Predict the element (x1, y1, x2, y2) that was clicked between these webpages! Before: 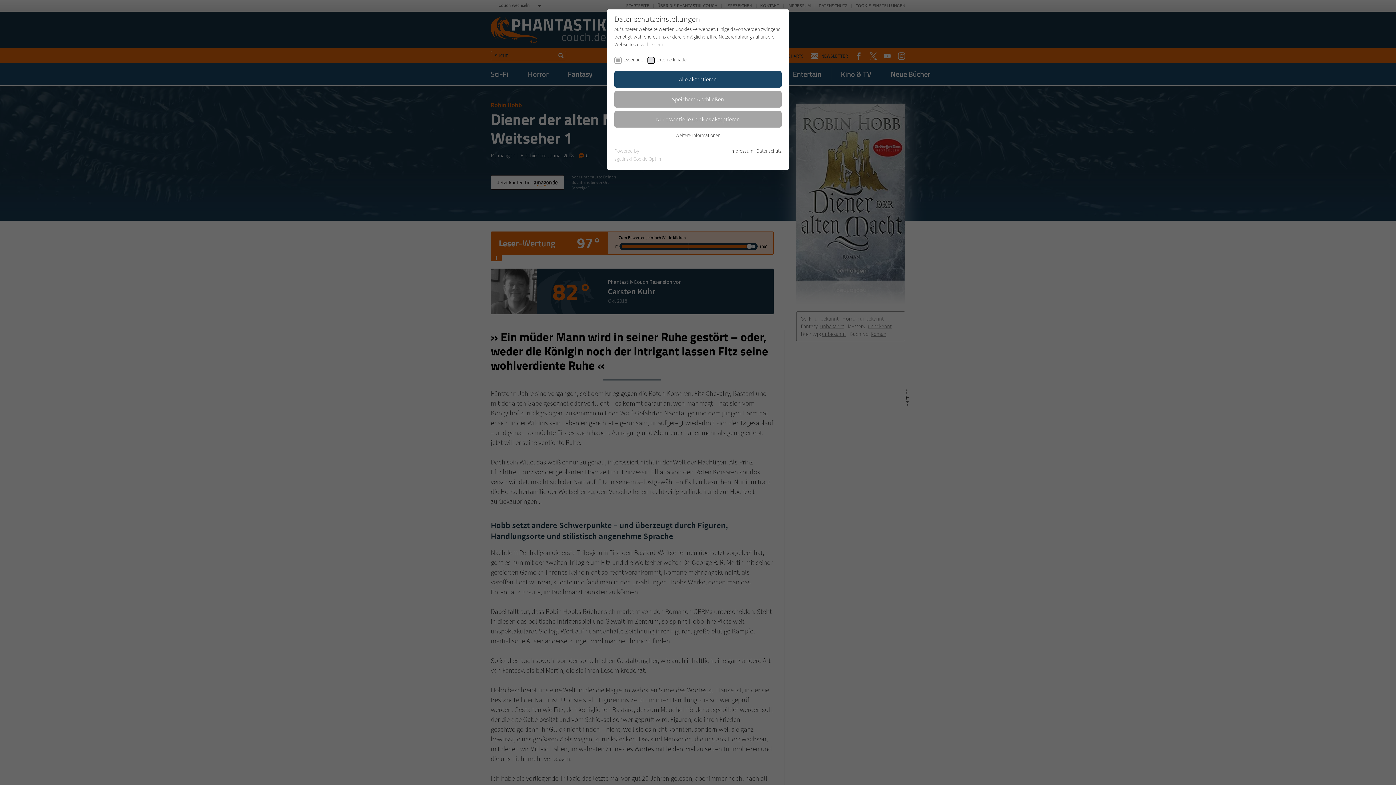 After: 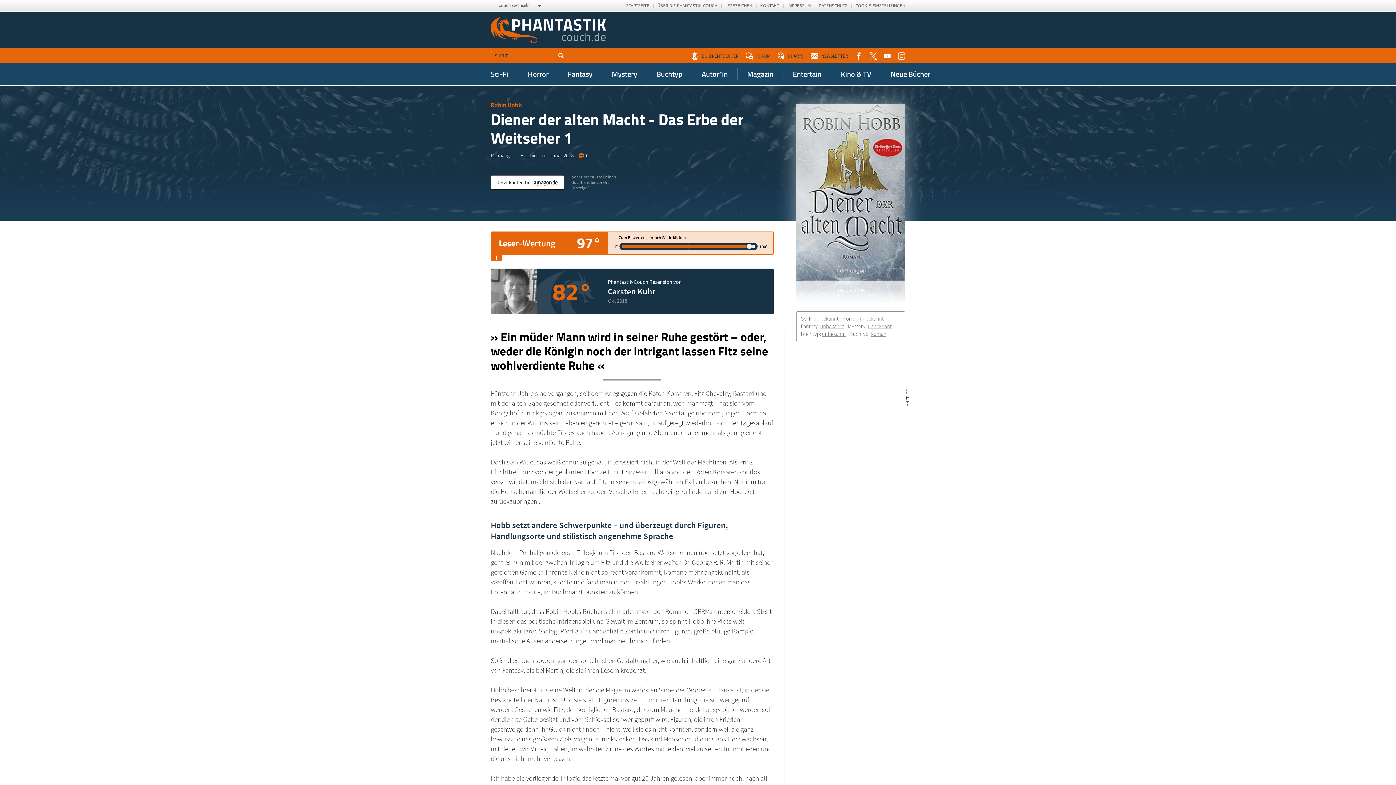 Action: bbox: (614, 71, 781, 87) label: Alle akzeptieren